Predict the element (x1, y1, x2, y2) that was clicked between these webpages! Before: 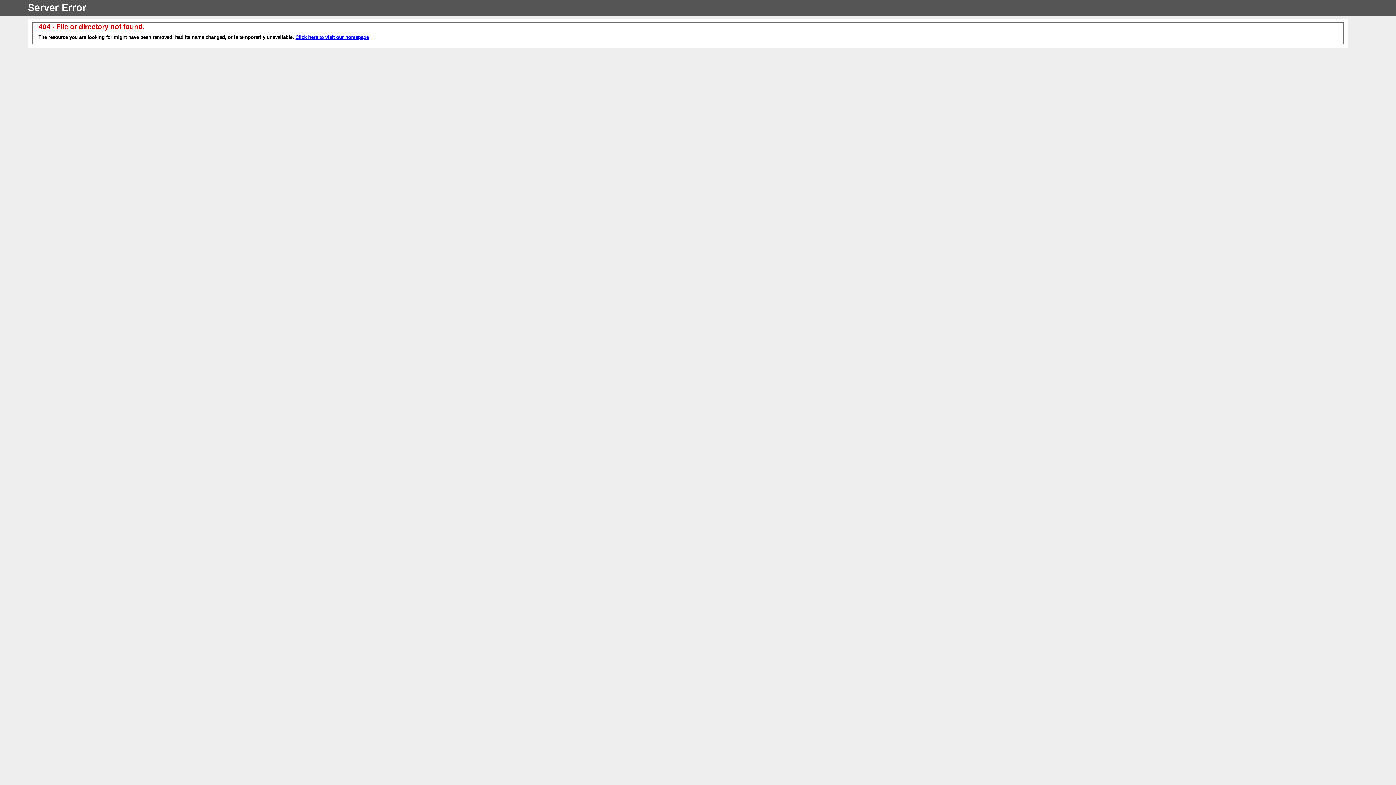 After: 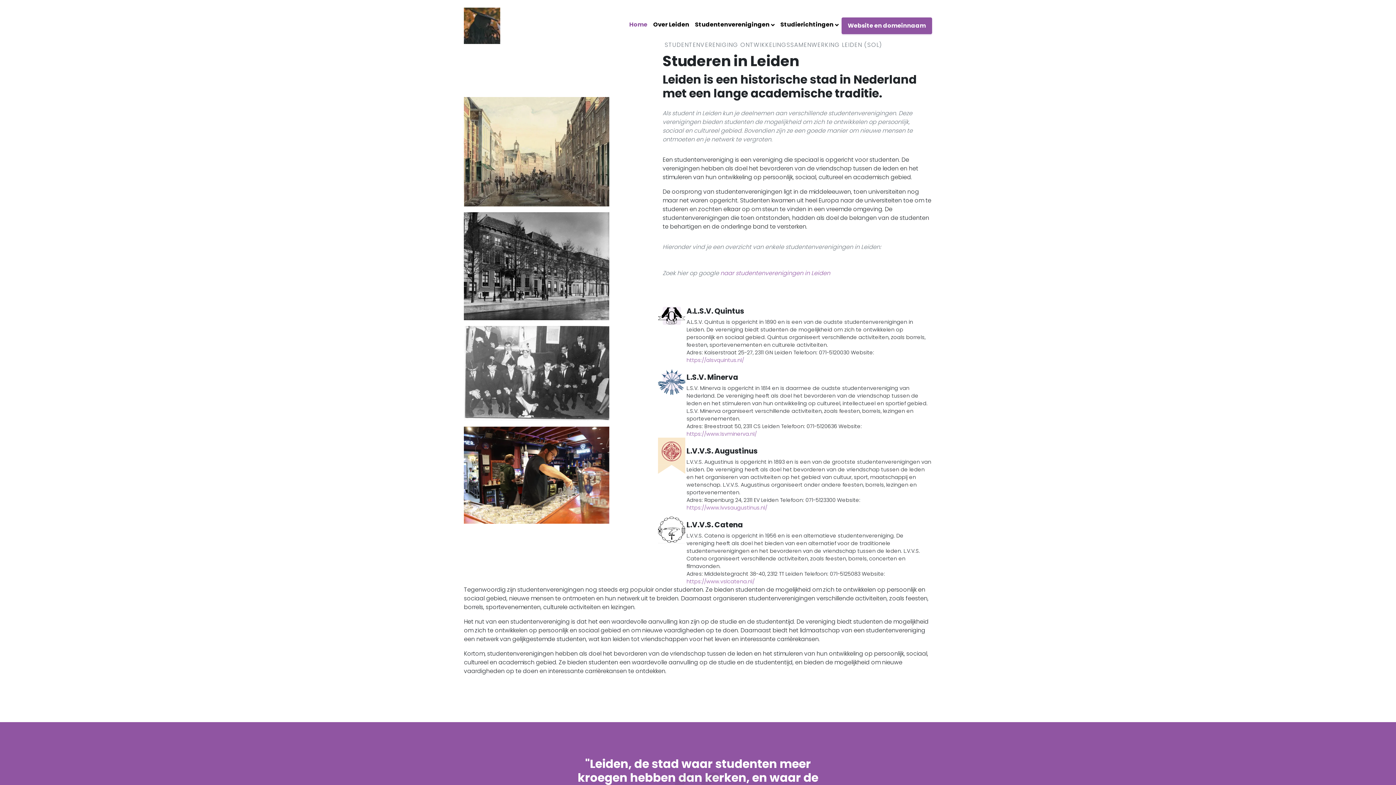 Action: label: Click here to visit our homepage bbox: (295, 34, 369, 40)